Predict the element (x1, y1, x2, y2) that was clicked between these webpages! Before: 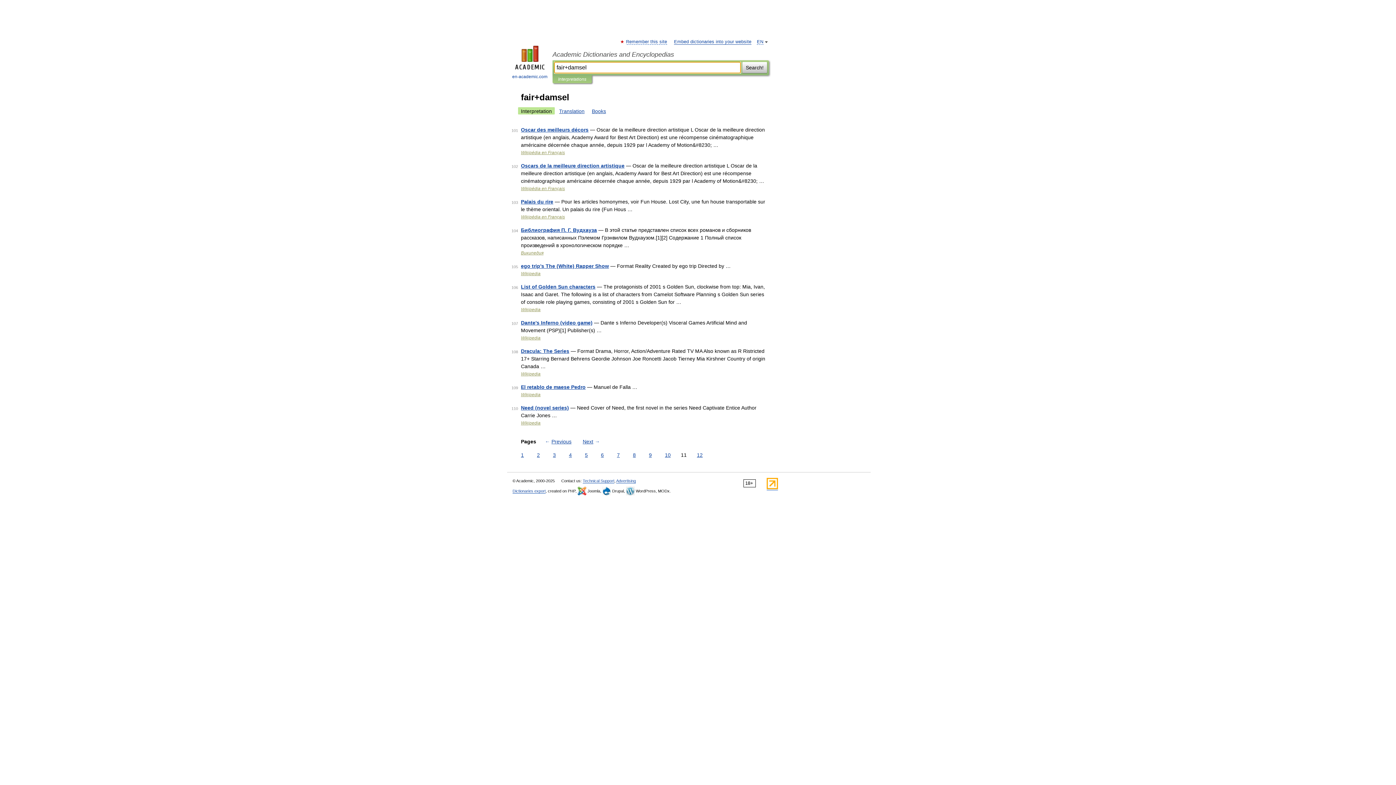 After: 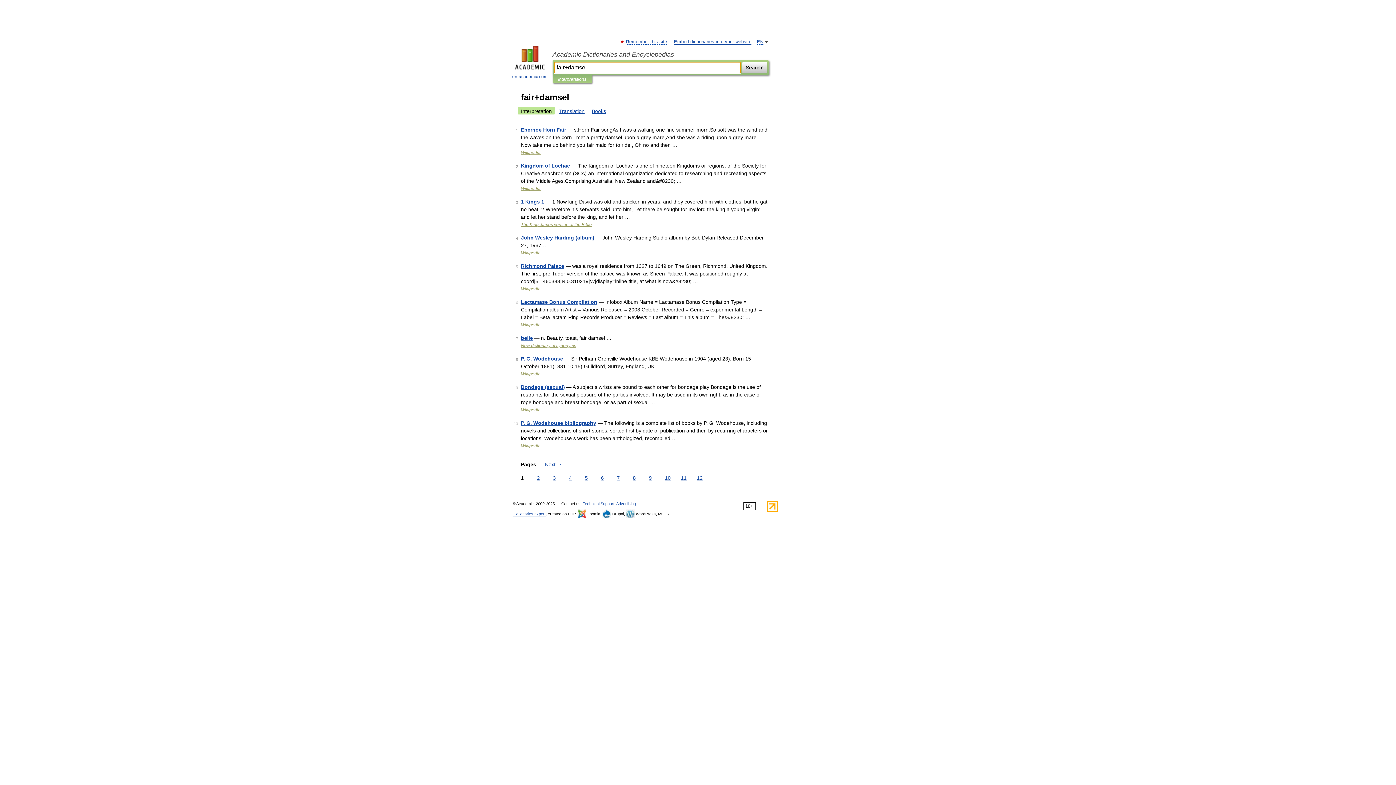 Action: label: 1 bbox: (519, 451, 525, 459)